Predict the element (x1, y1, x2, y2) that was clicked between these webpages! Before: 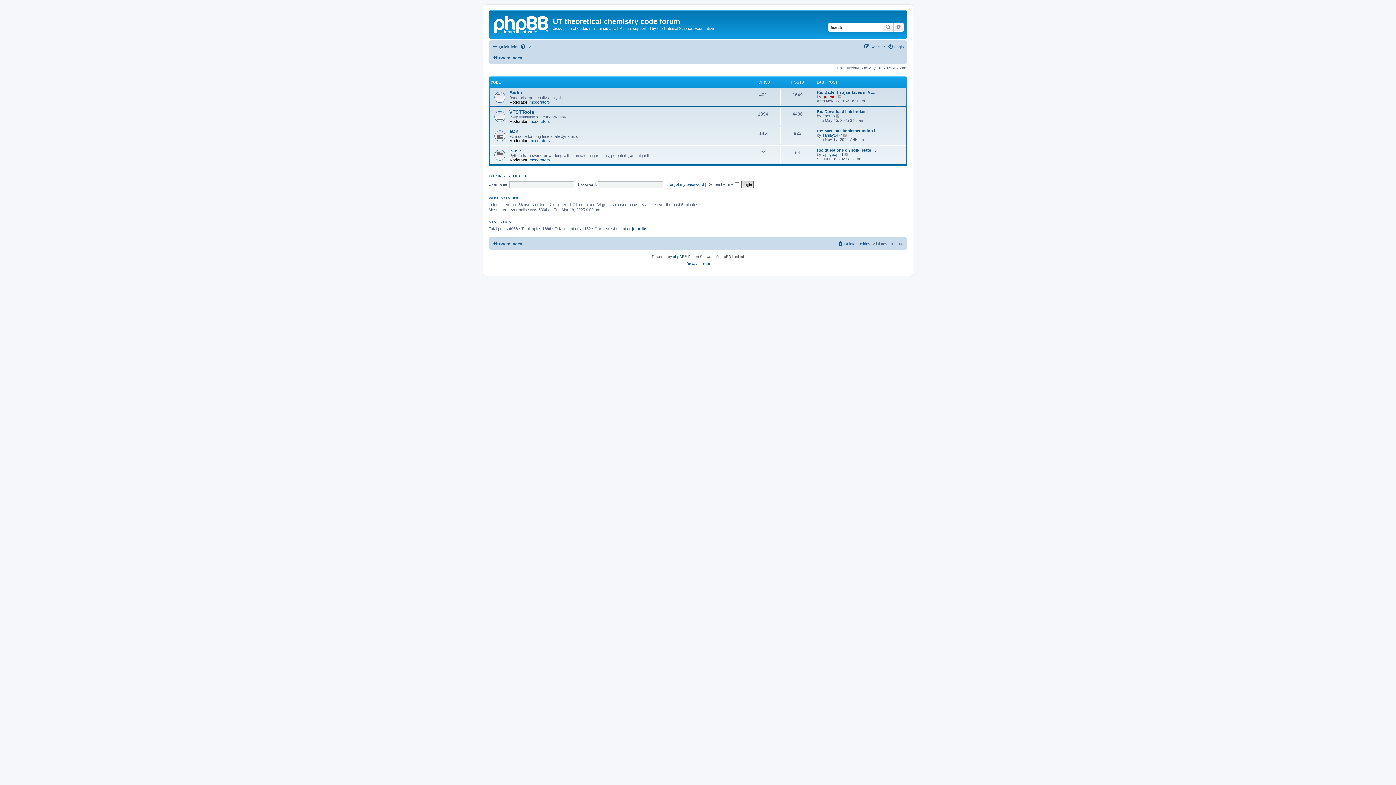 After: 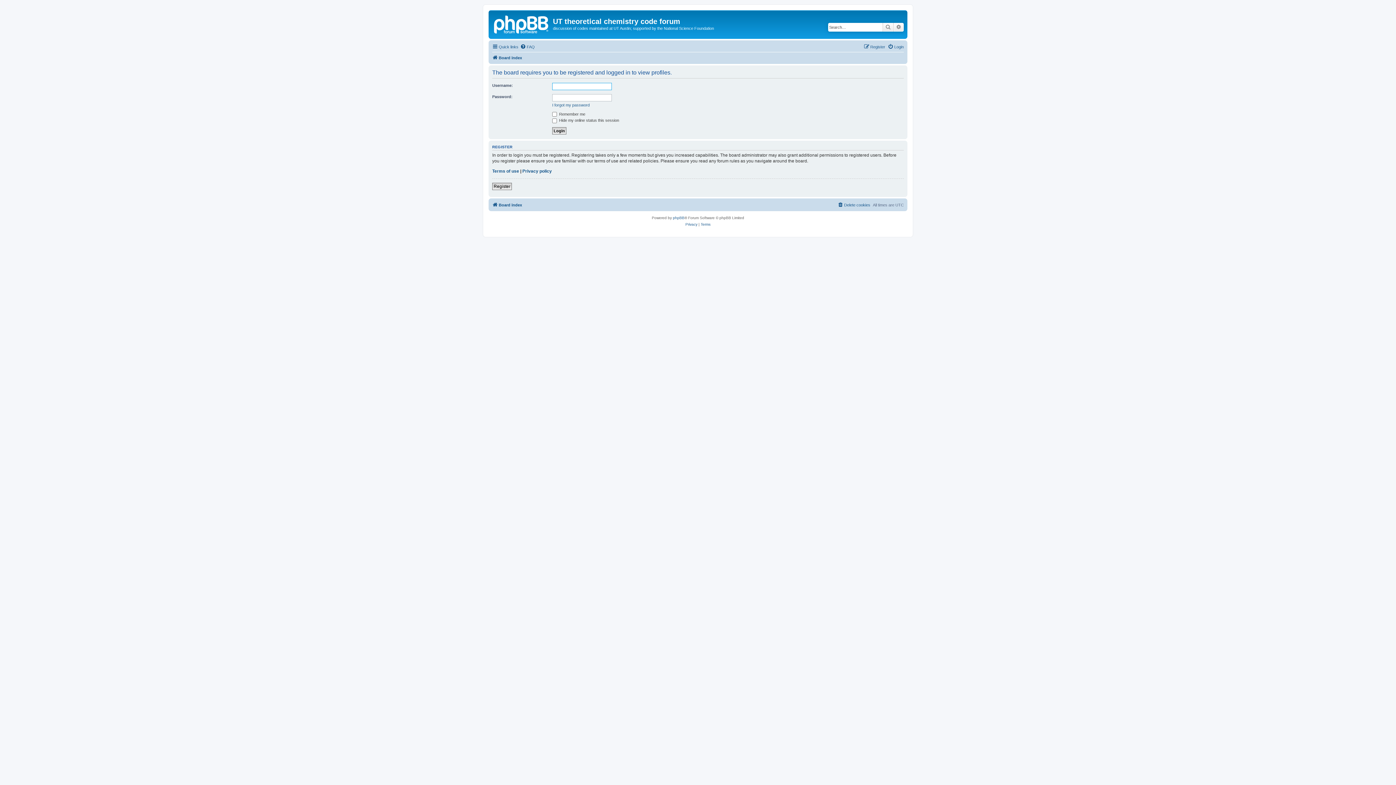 Action: label: sanjay14kr bbox: (822, 133, 842, 137)